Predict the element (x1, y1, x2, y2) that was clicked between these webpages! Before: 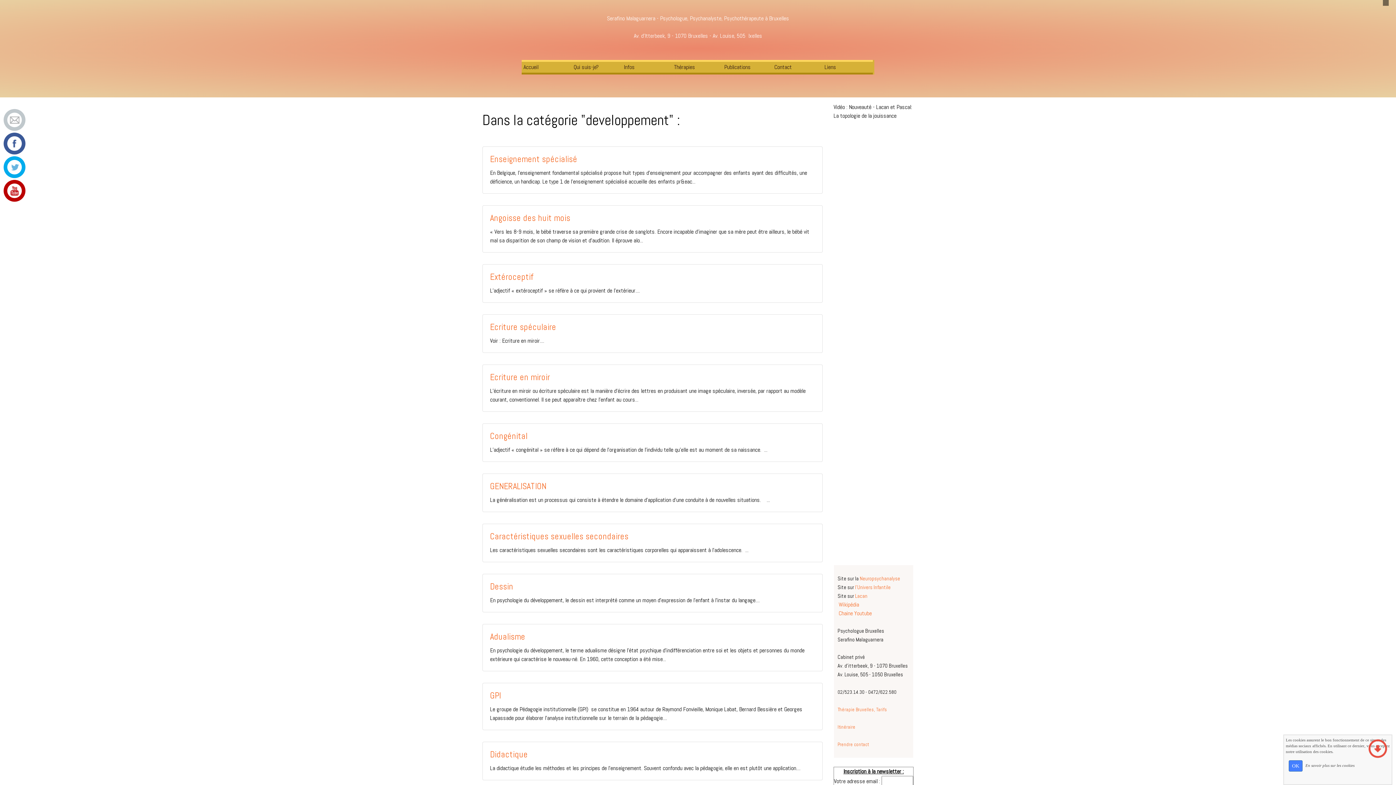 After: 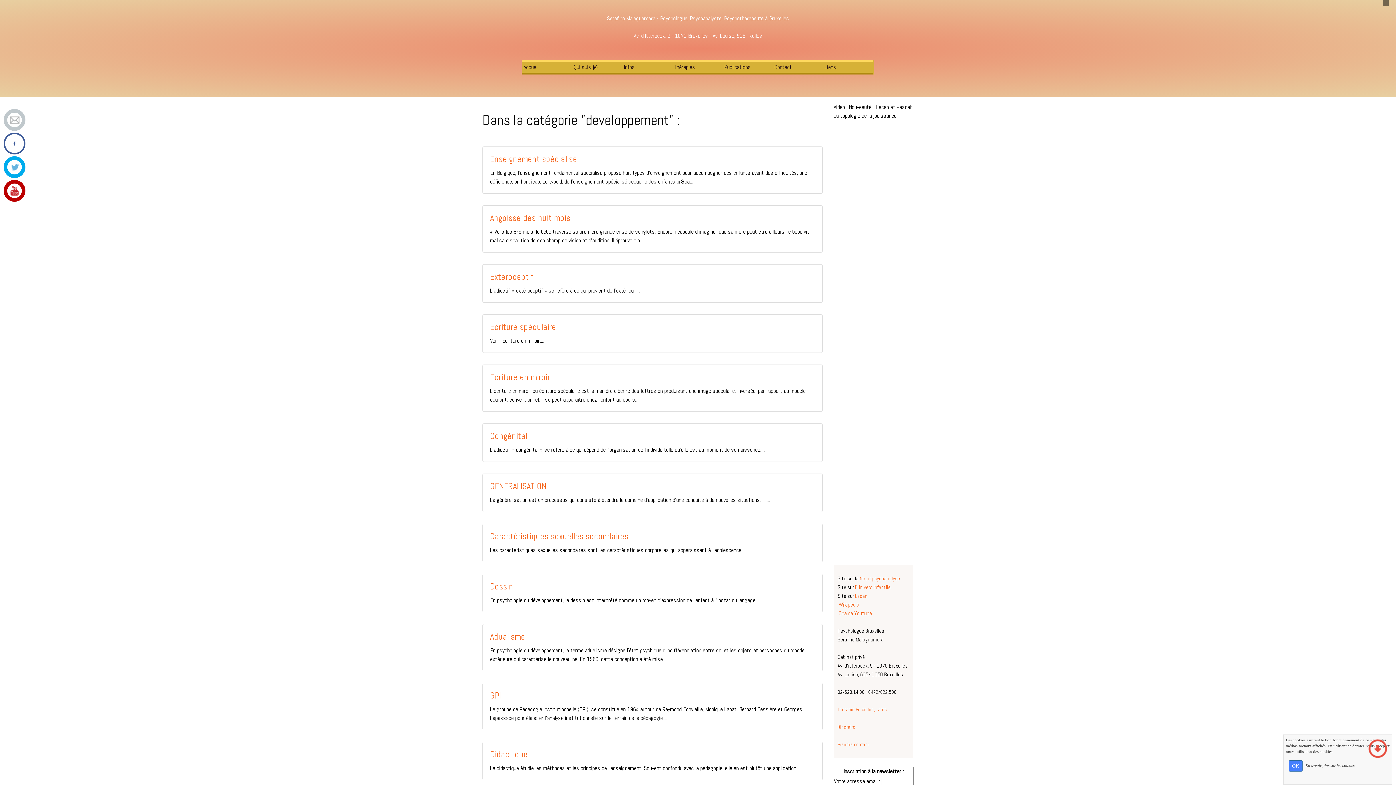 Action: bbox: (3, 132, 25, 154)